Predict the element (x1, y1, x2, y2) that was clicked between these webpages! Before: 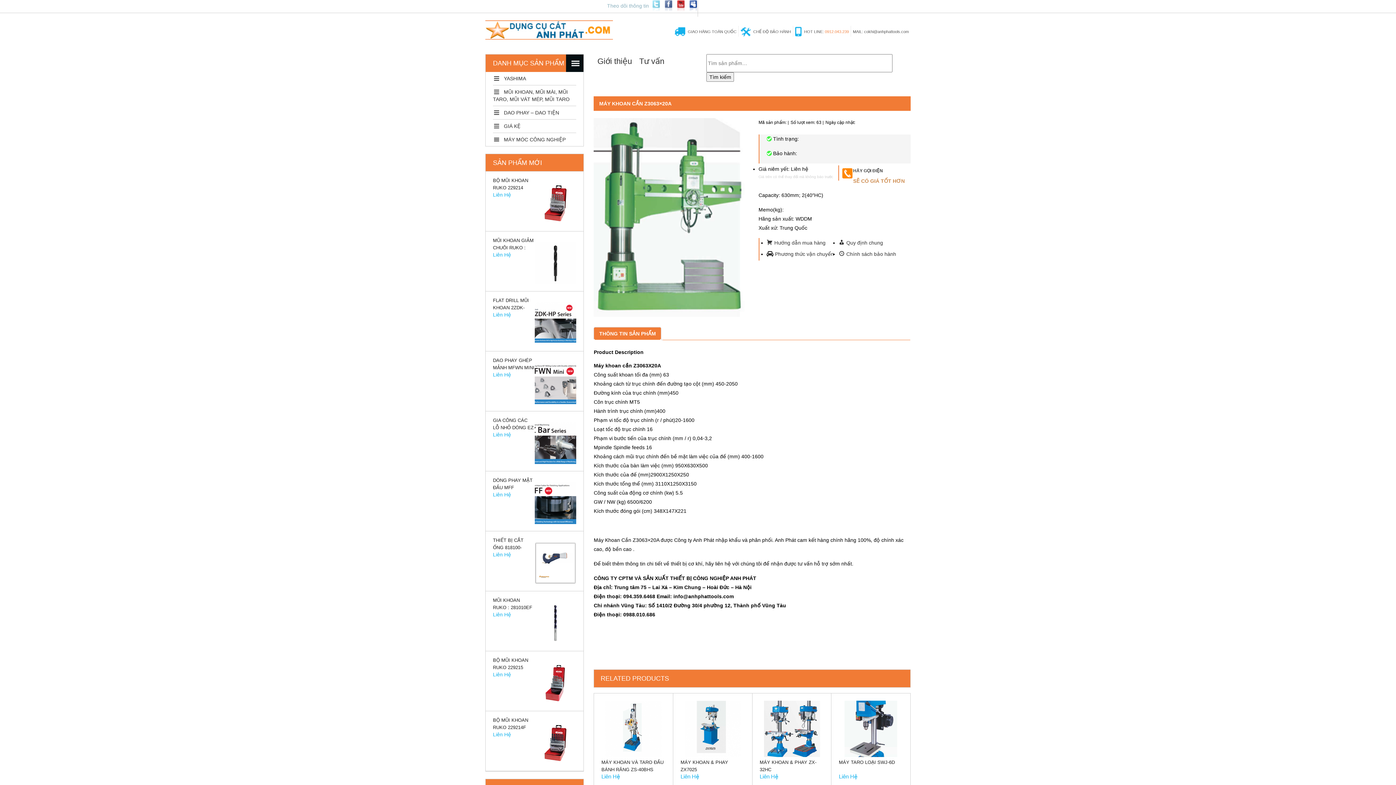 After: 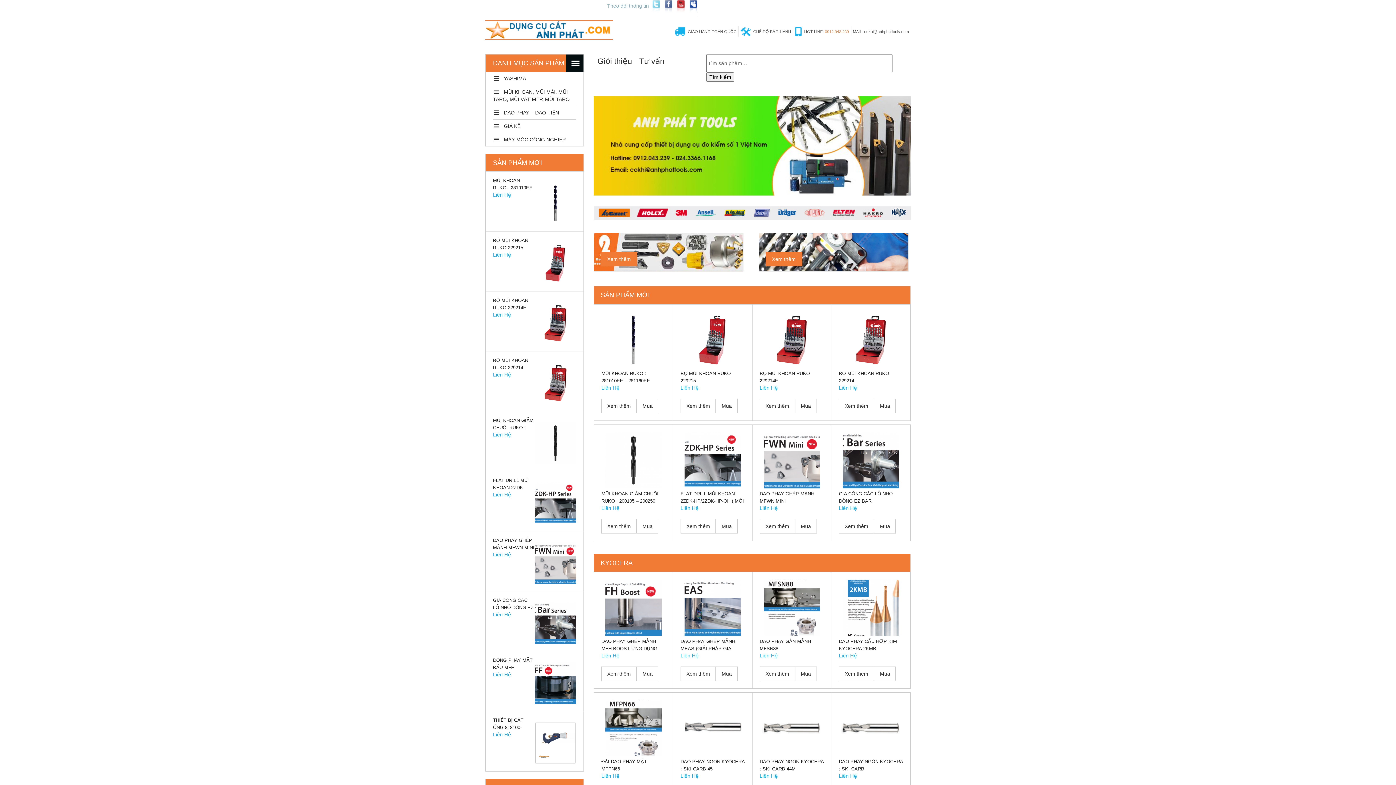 Action: bbox: (738, 28, 793, 34) label: CHẾ ĐỘ BẢO HÀNH